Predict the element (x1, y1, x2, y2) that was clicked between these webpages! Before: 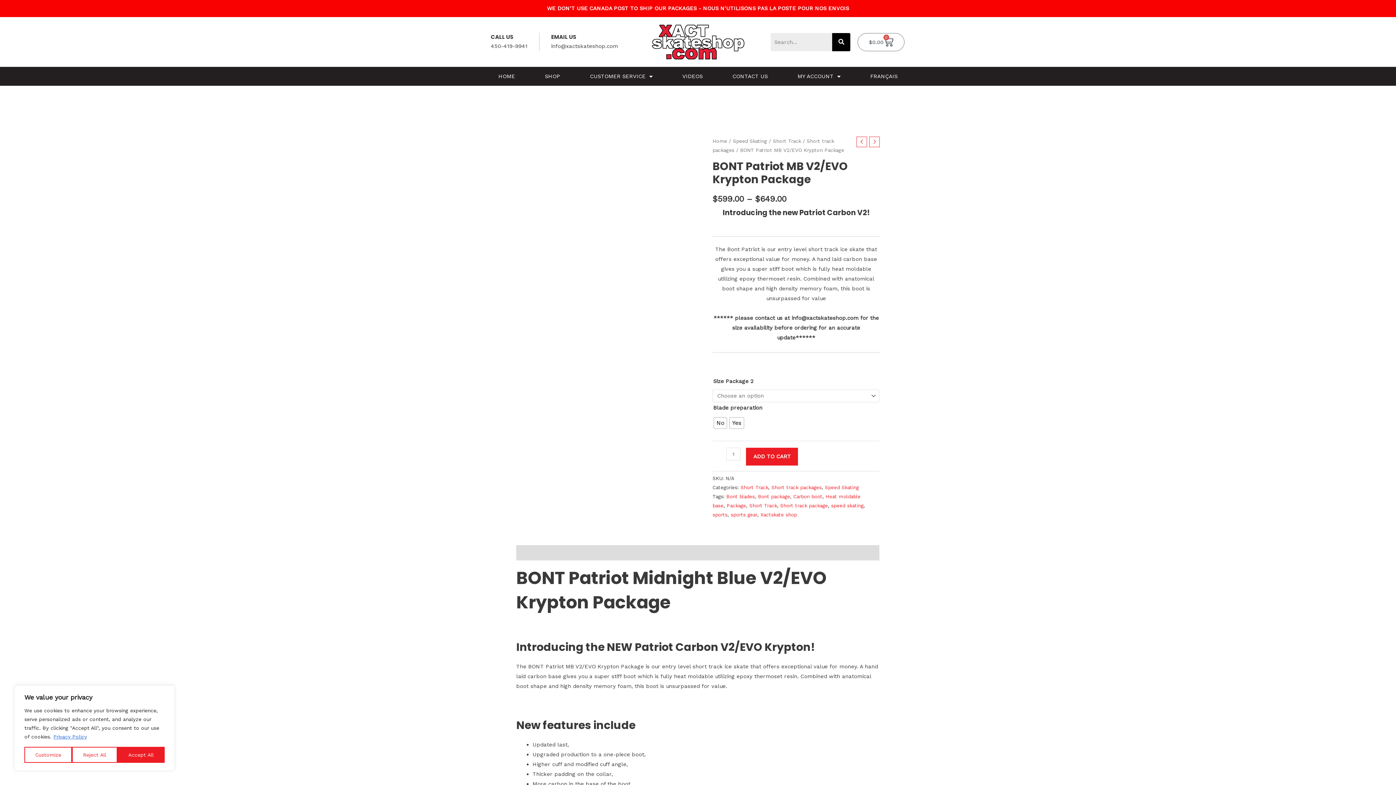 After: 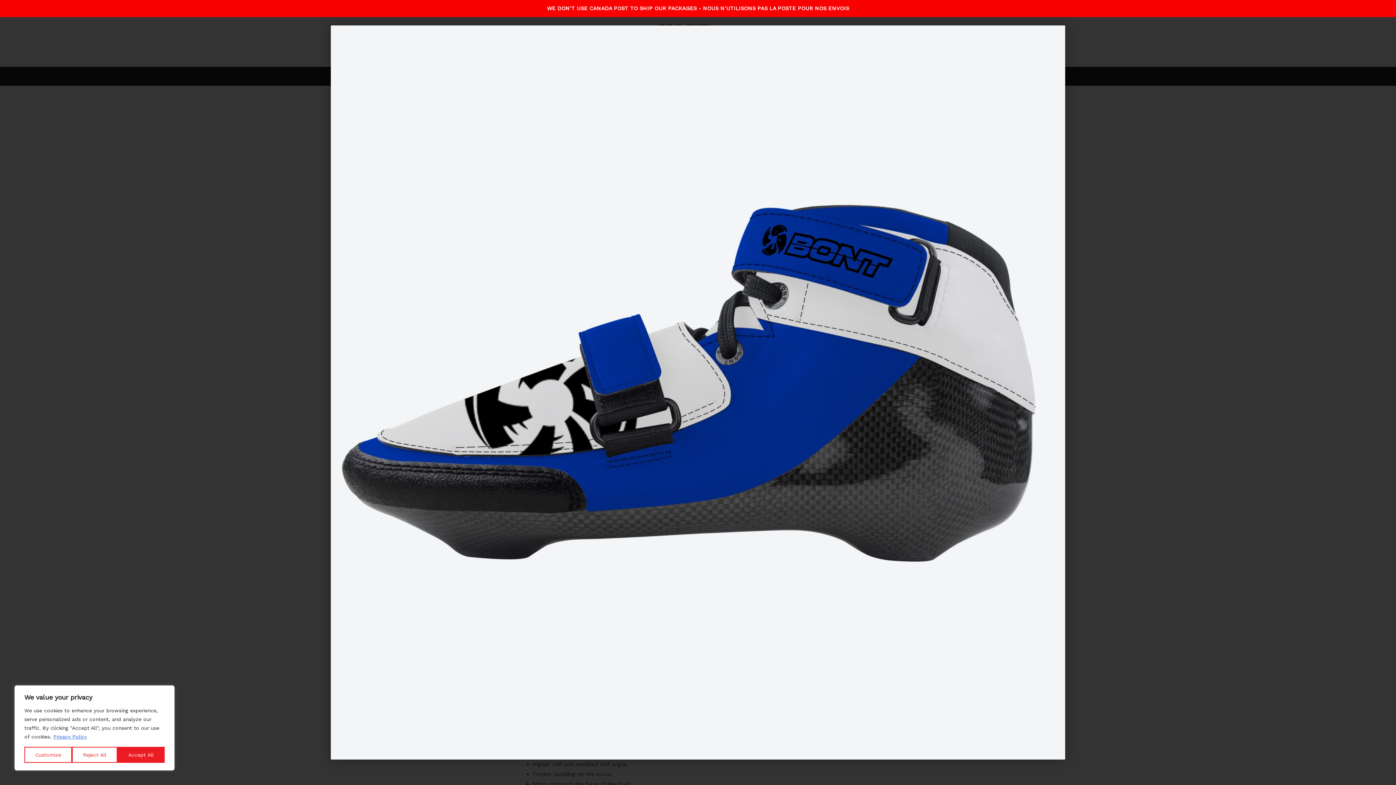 Action: bbox: (516, 318, 561, 364)